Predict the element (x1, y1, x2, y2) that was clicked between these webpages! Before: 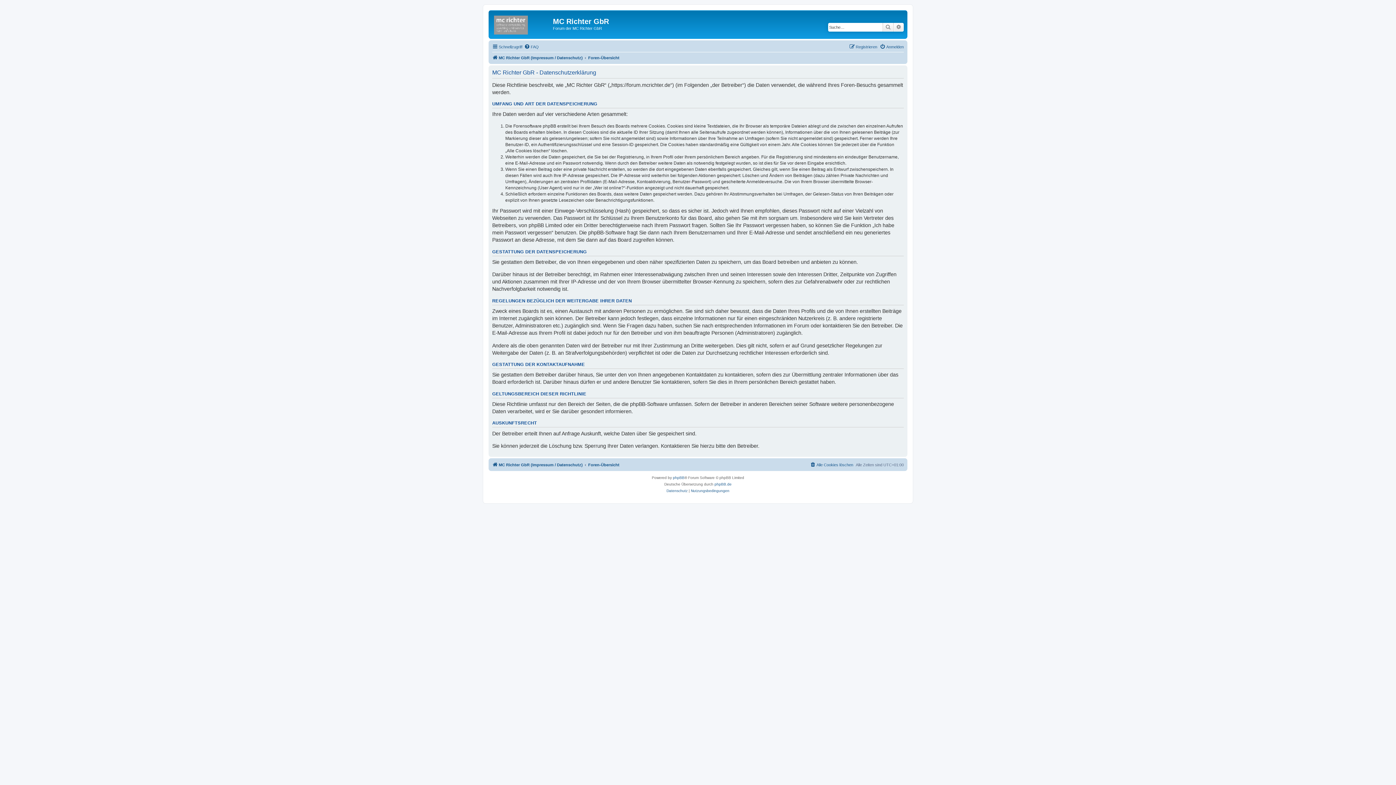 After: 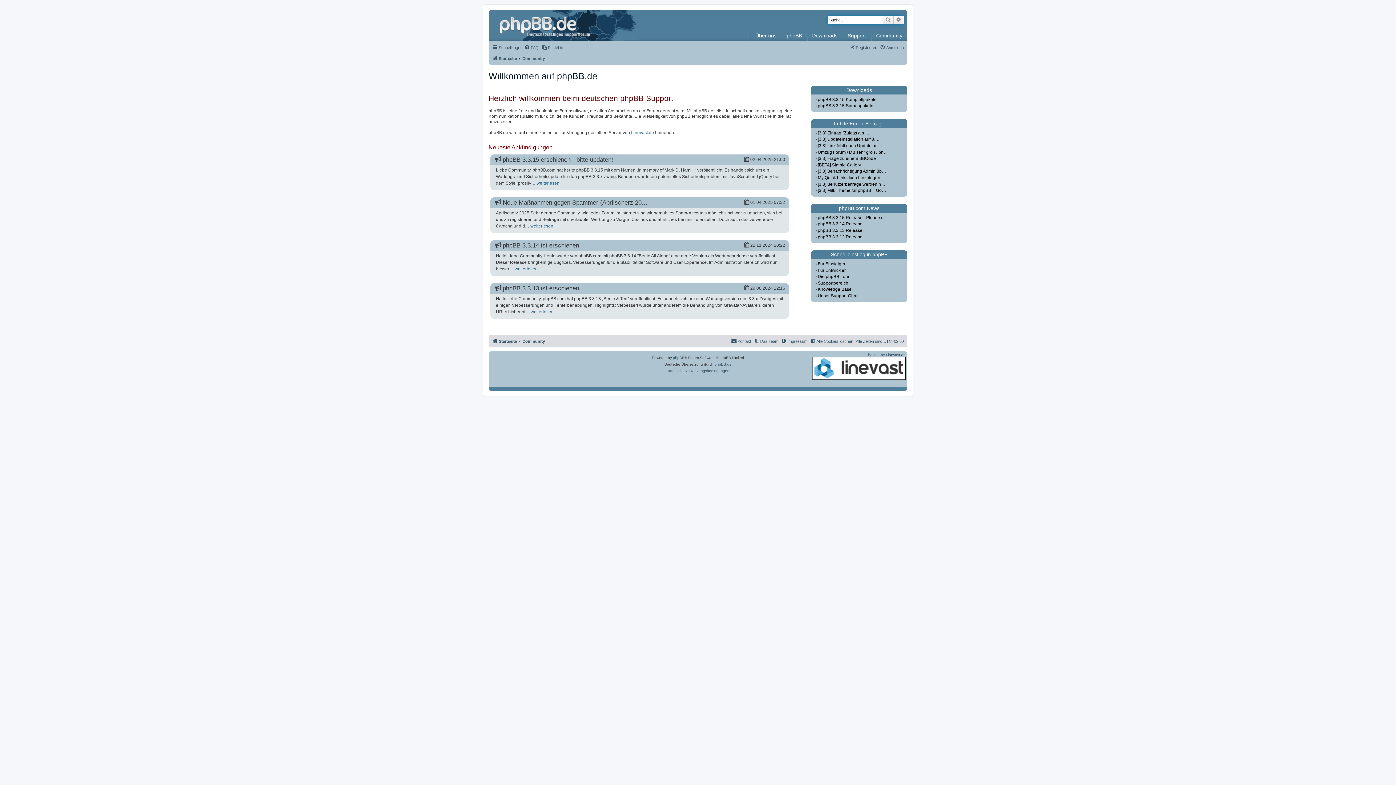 Action: bbox: (714, 481, 731, 488) label: phpBB.de